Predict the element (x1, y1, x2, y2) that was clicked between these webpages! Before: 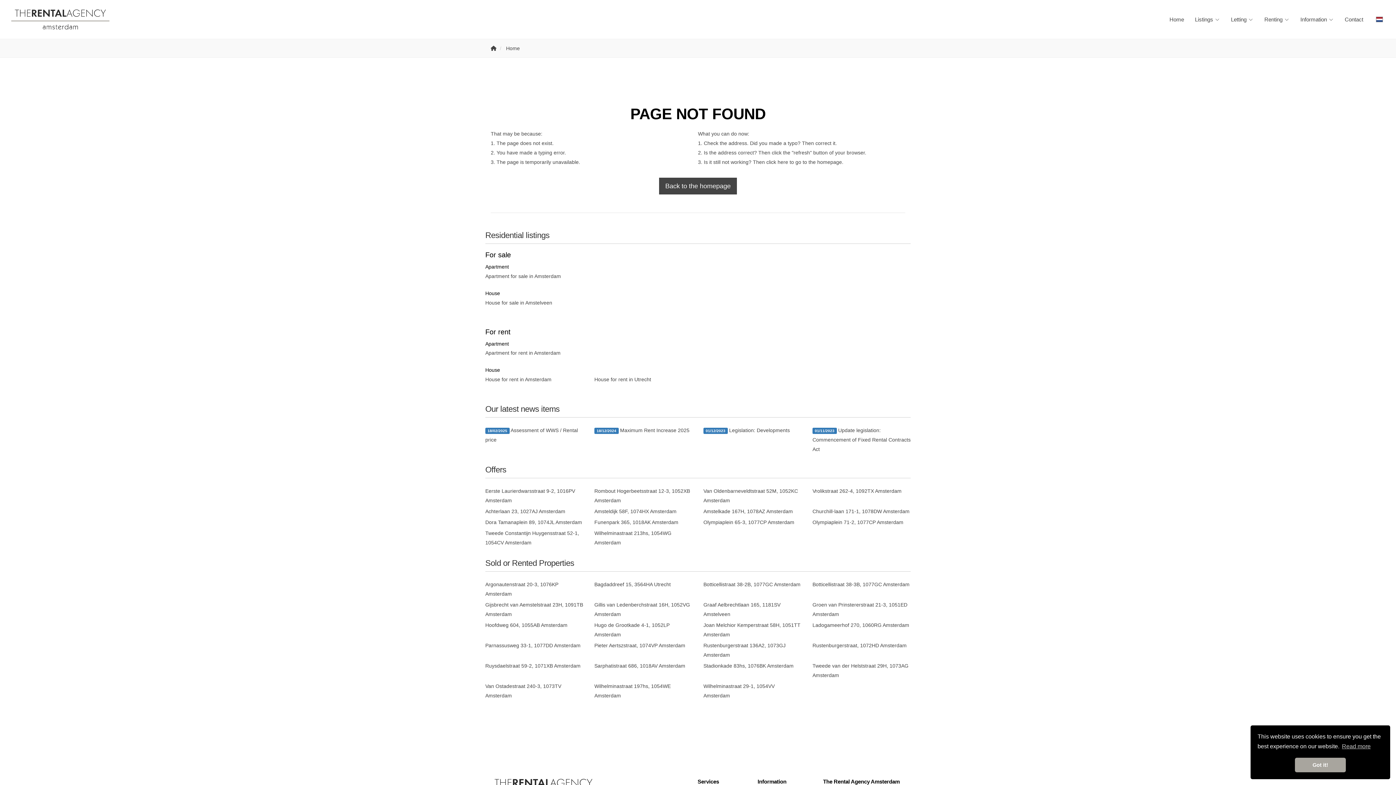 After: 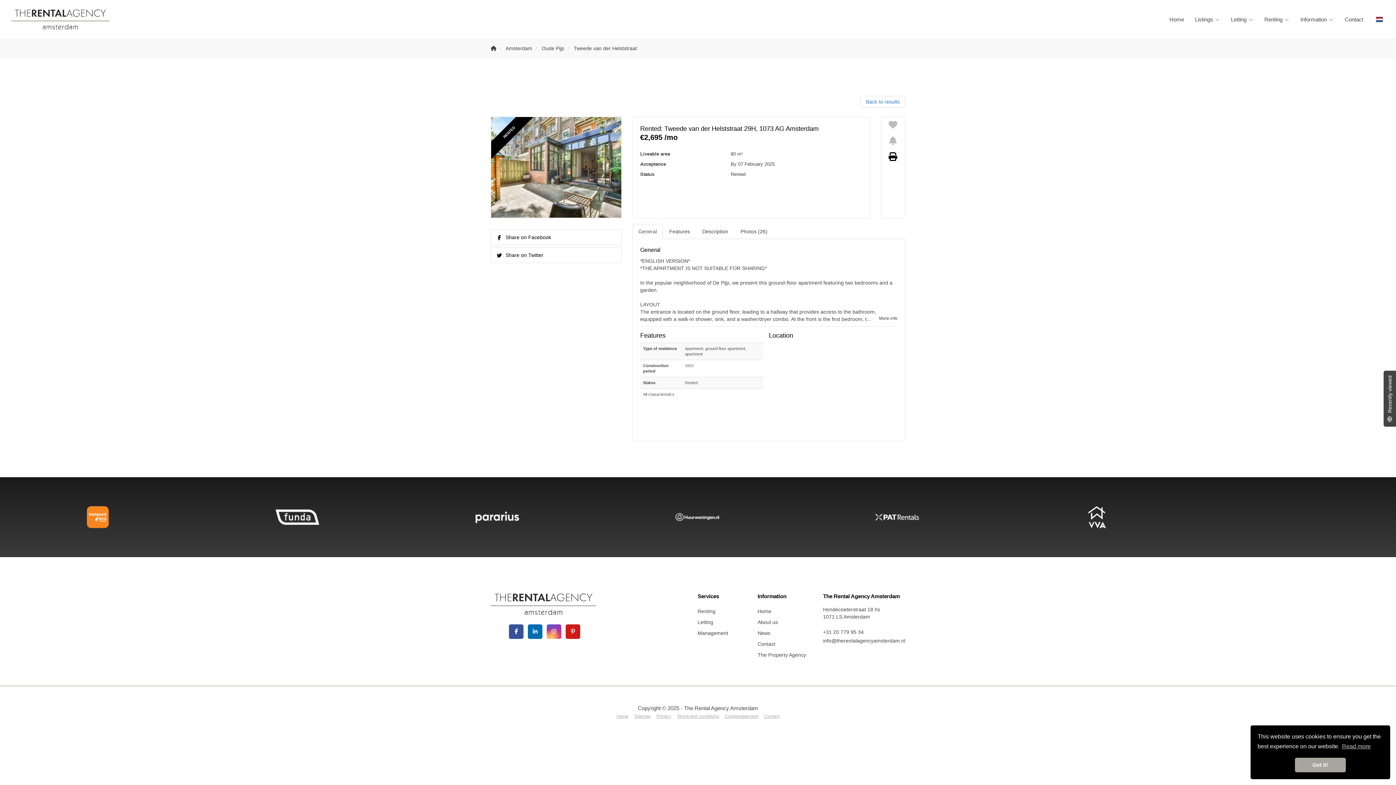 Action: label: Tweede van der Helststraat 29H, 1073AG Amsterdam bbox: (812, 660, 910, 681)